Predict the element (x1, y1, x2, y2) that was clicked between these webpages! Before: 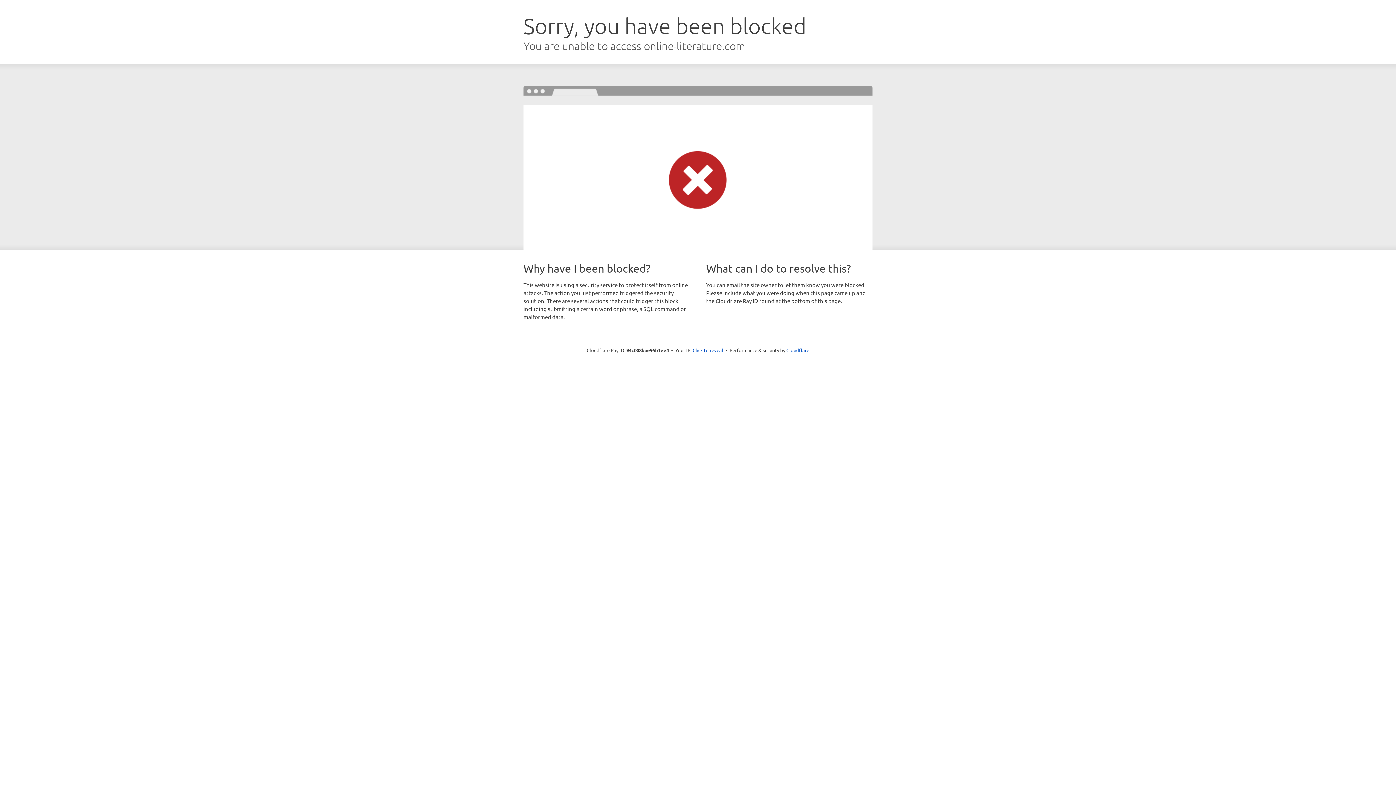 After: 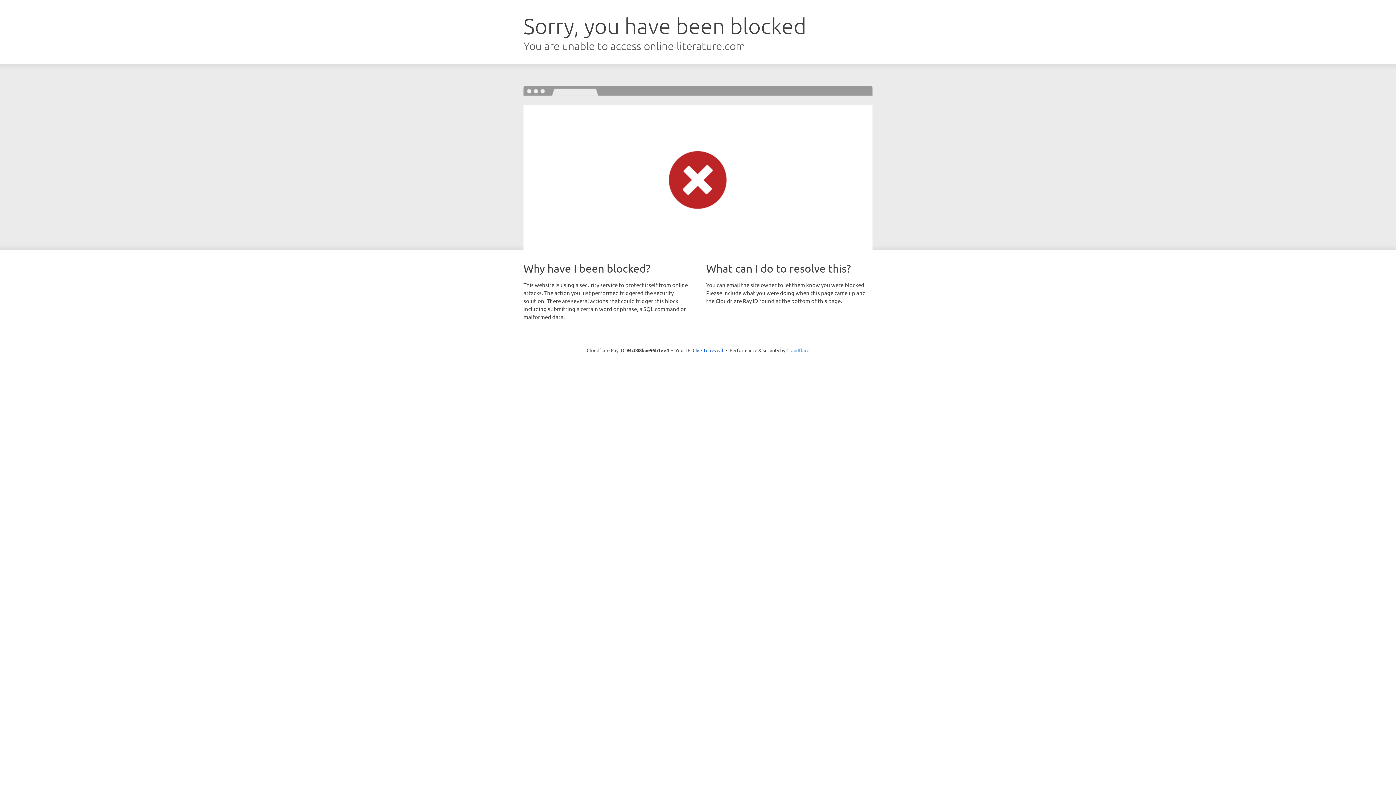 Action: bbox: (786, 347, 809, 353) label: Cloudflare